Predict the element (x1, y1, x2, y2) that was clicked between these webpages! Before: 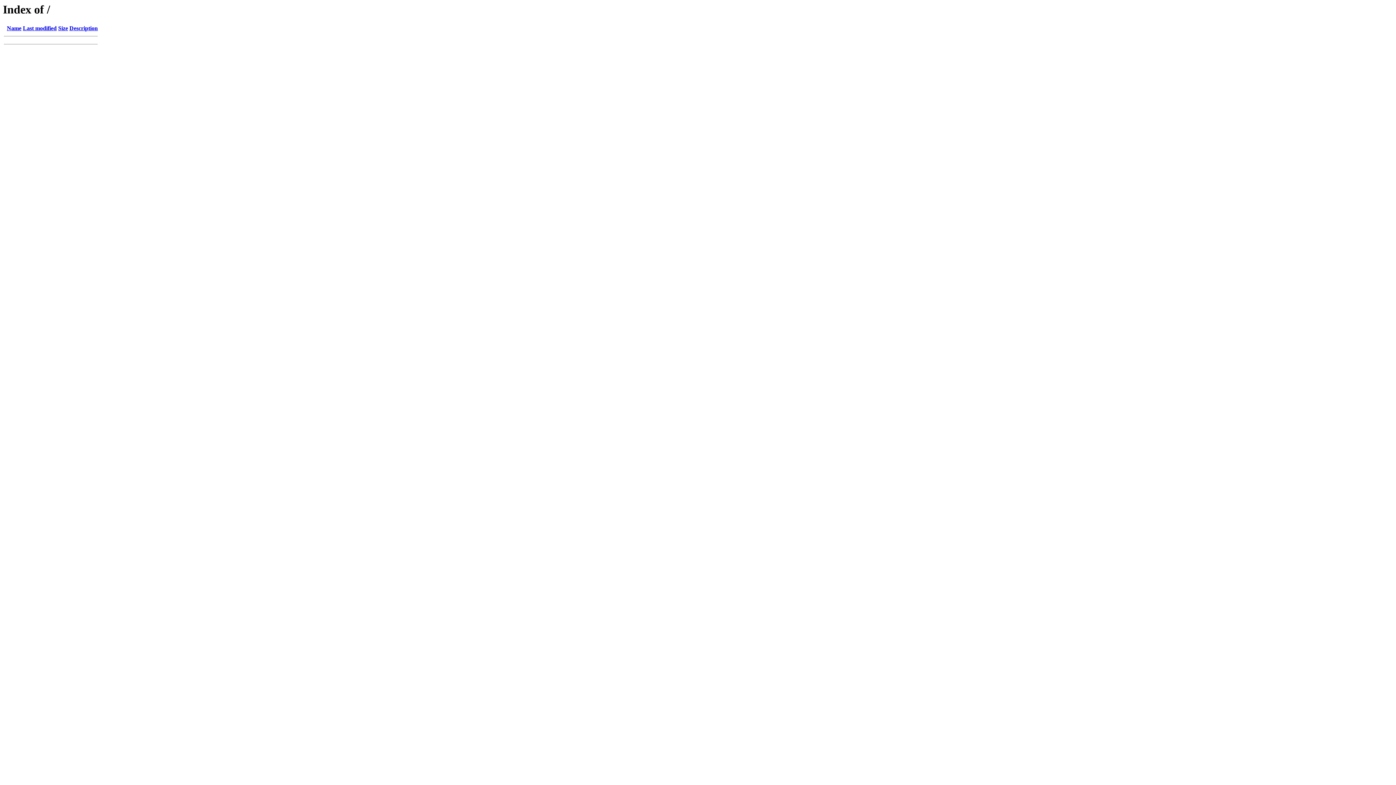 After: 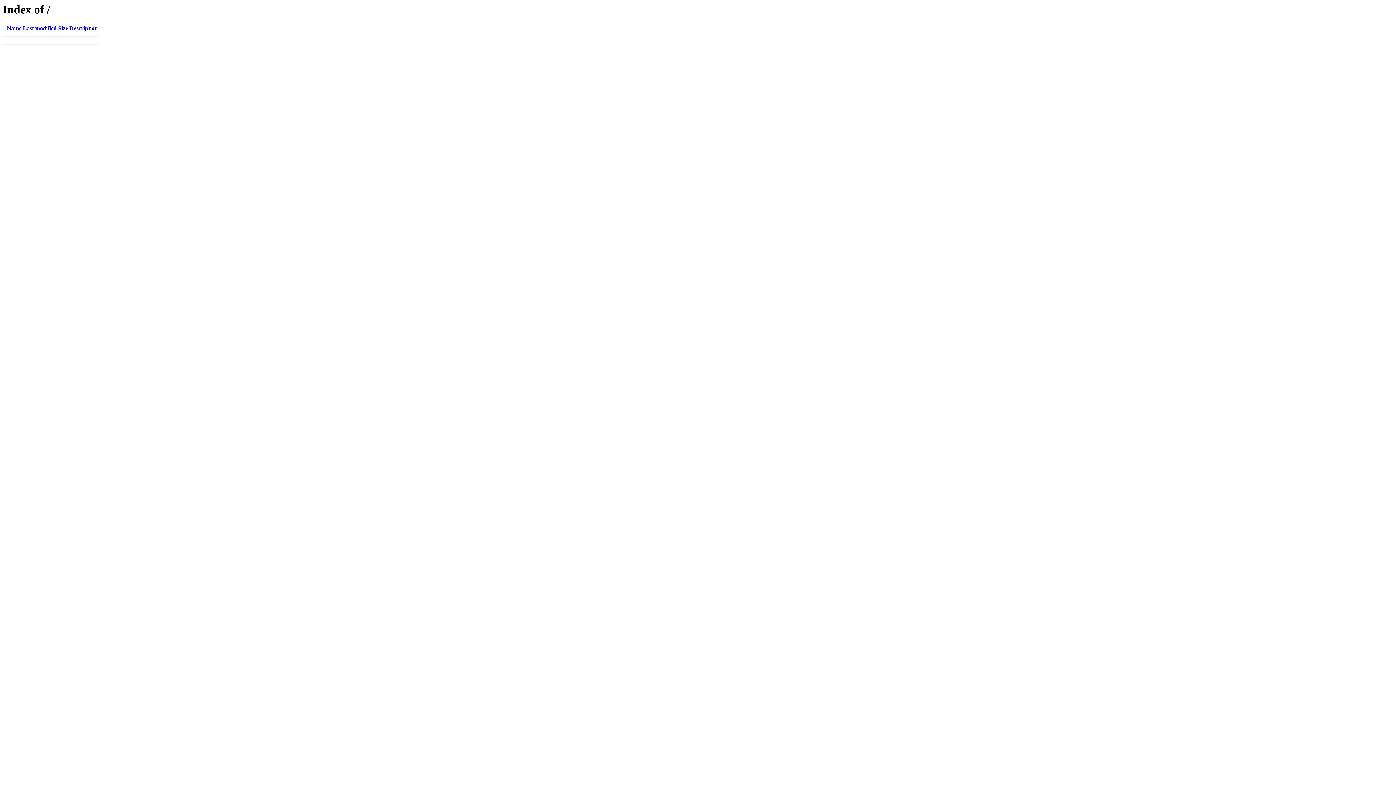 Action: label: Size bbox: (58, 25, 68, 31)